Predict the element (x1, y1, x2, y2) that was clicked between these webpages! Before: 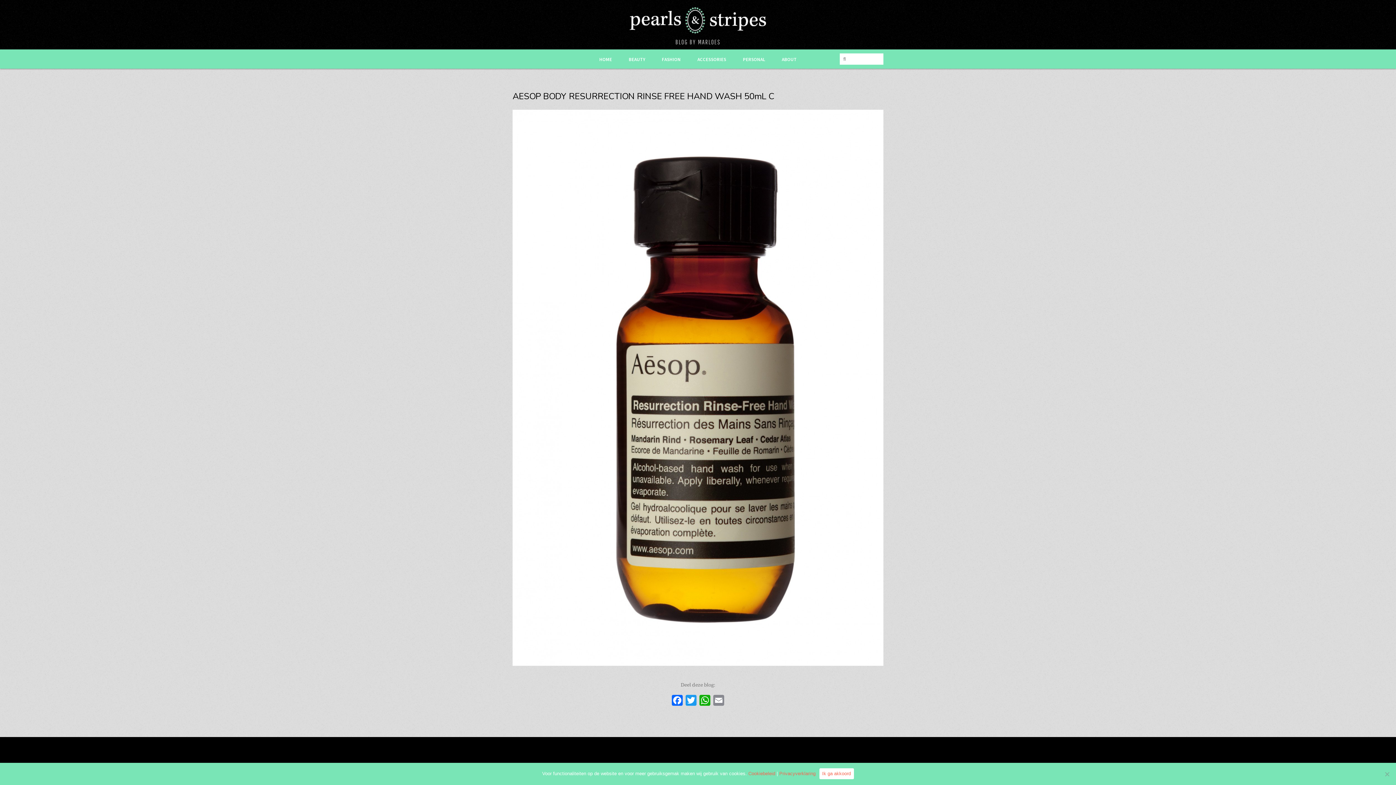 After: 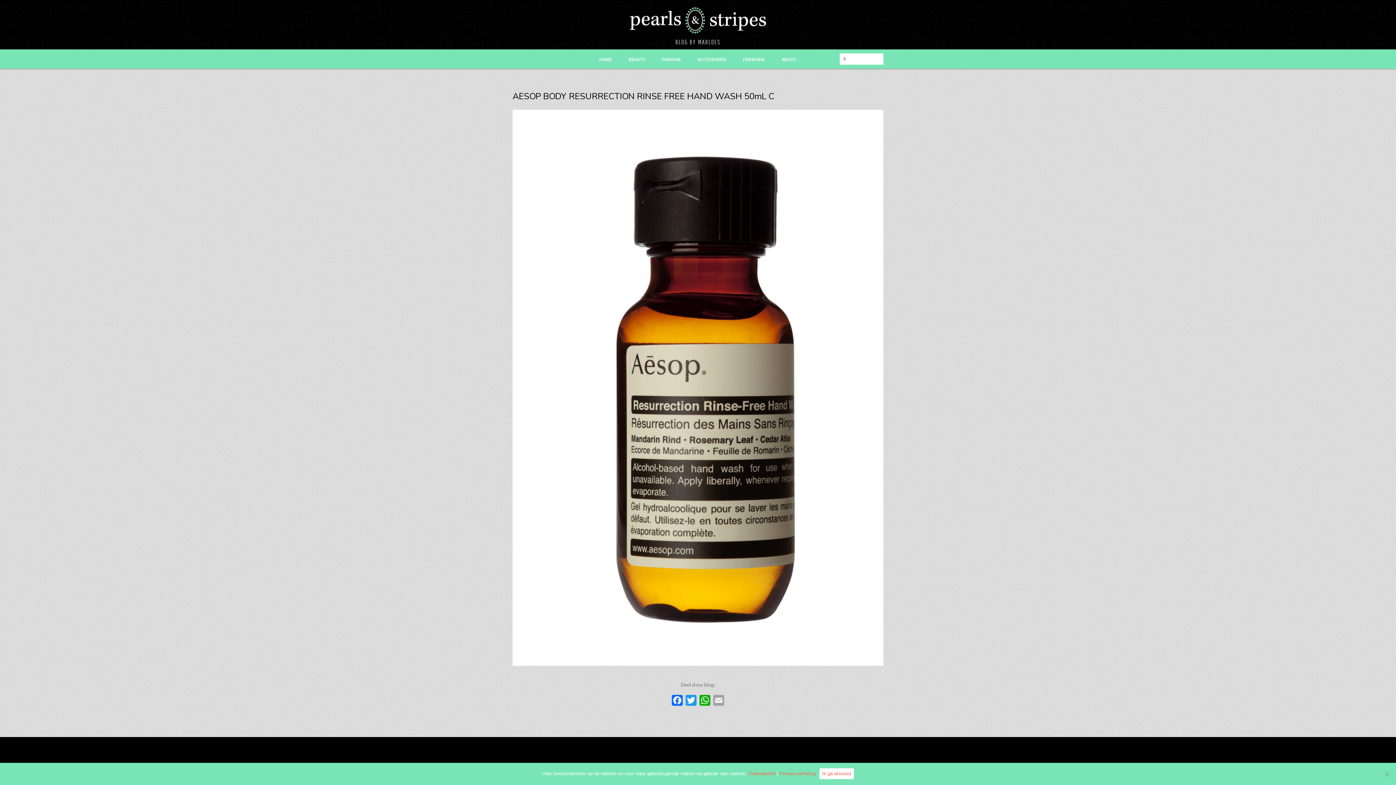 Action: label: Email bbox: (712, 695, 725, 709)